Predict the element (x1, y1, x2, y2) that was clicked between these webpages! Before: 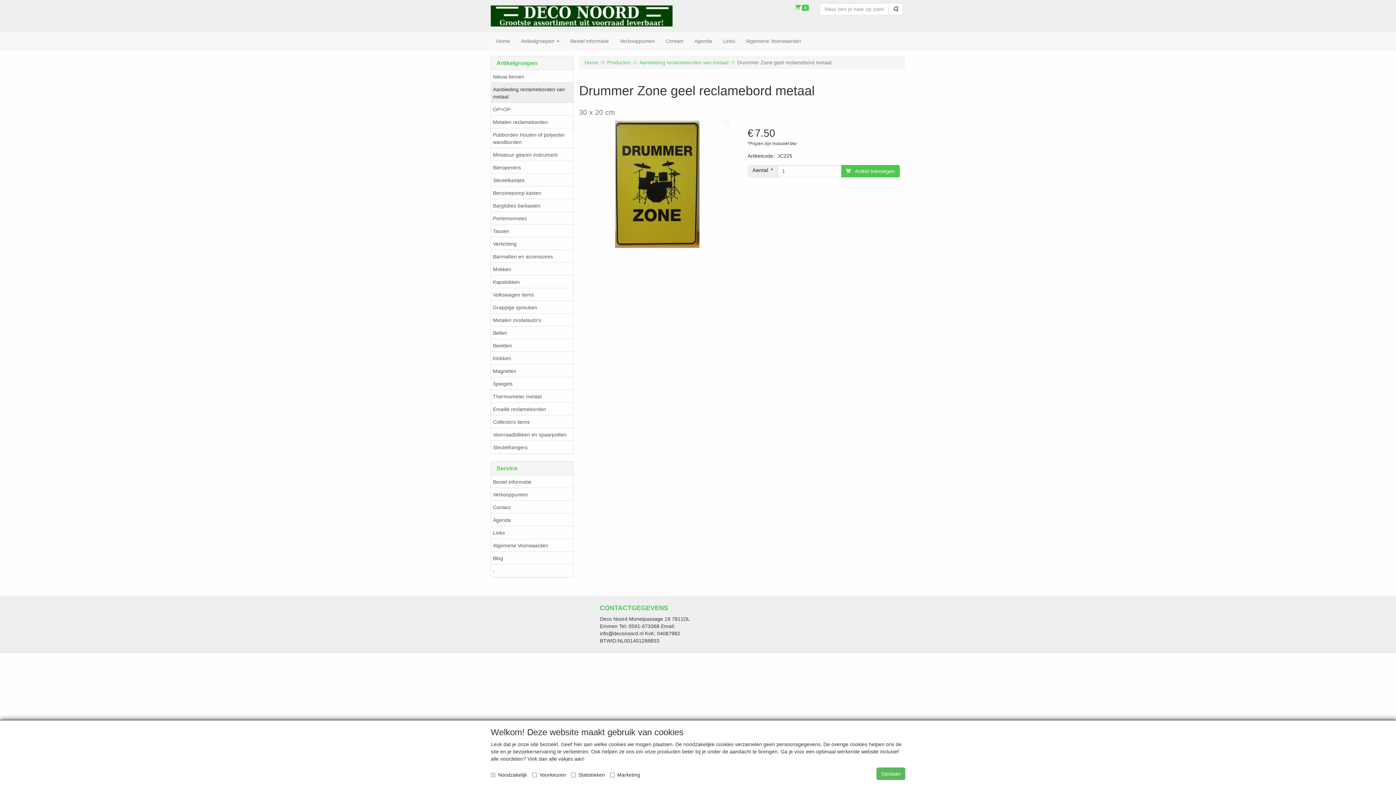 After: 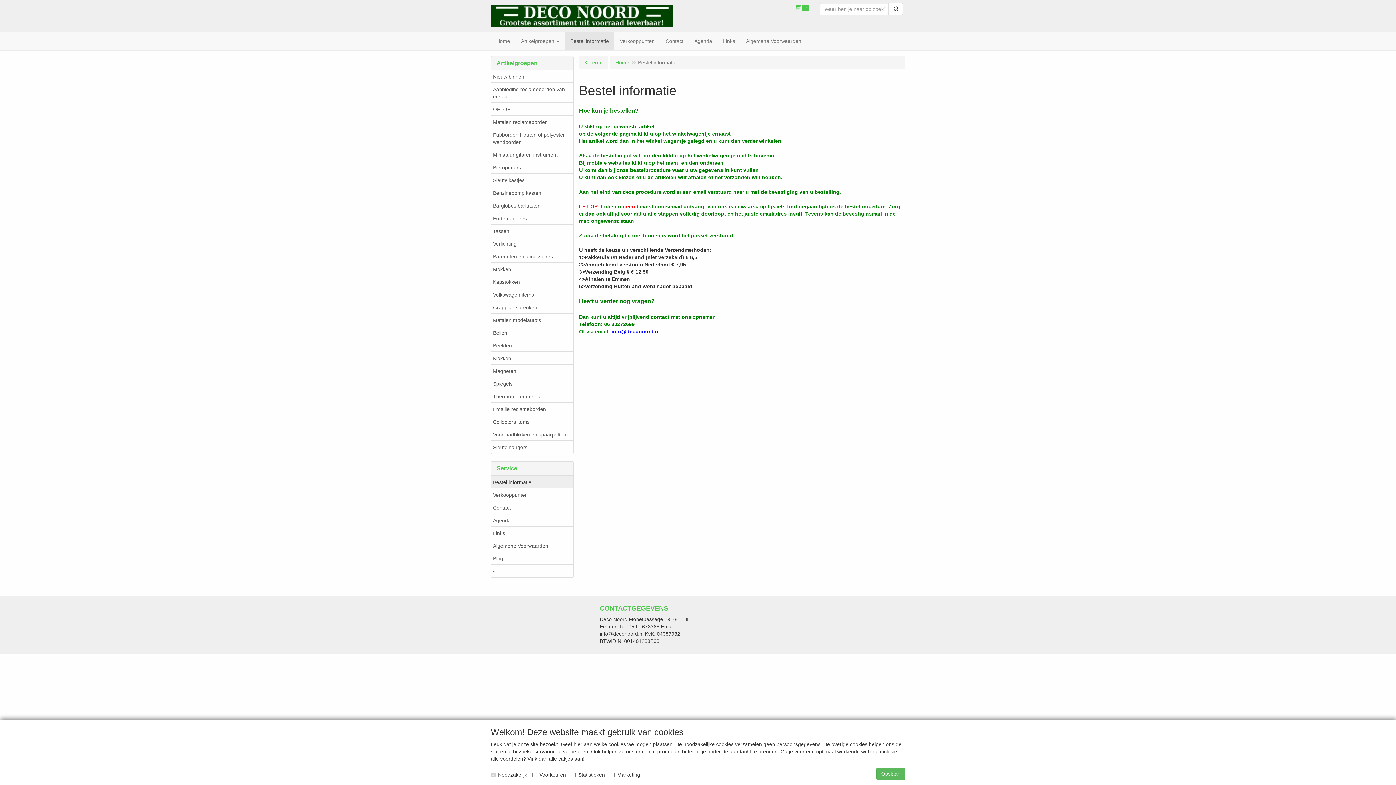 Action: bbox: (491, 475, 573, 488) label: Bestel informatie